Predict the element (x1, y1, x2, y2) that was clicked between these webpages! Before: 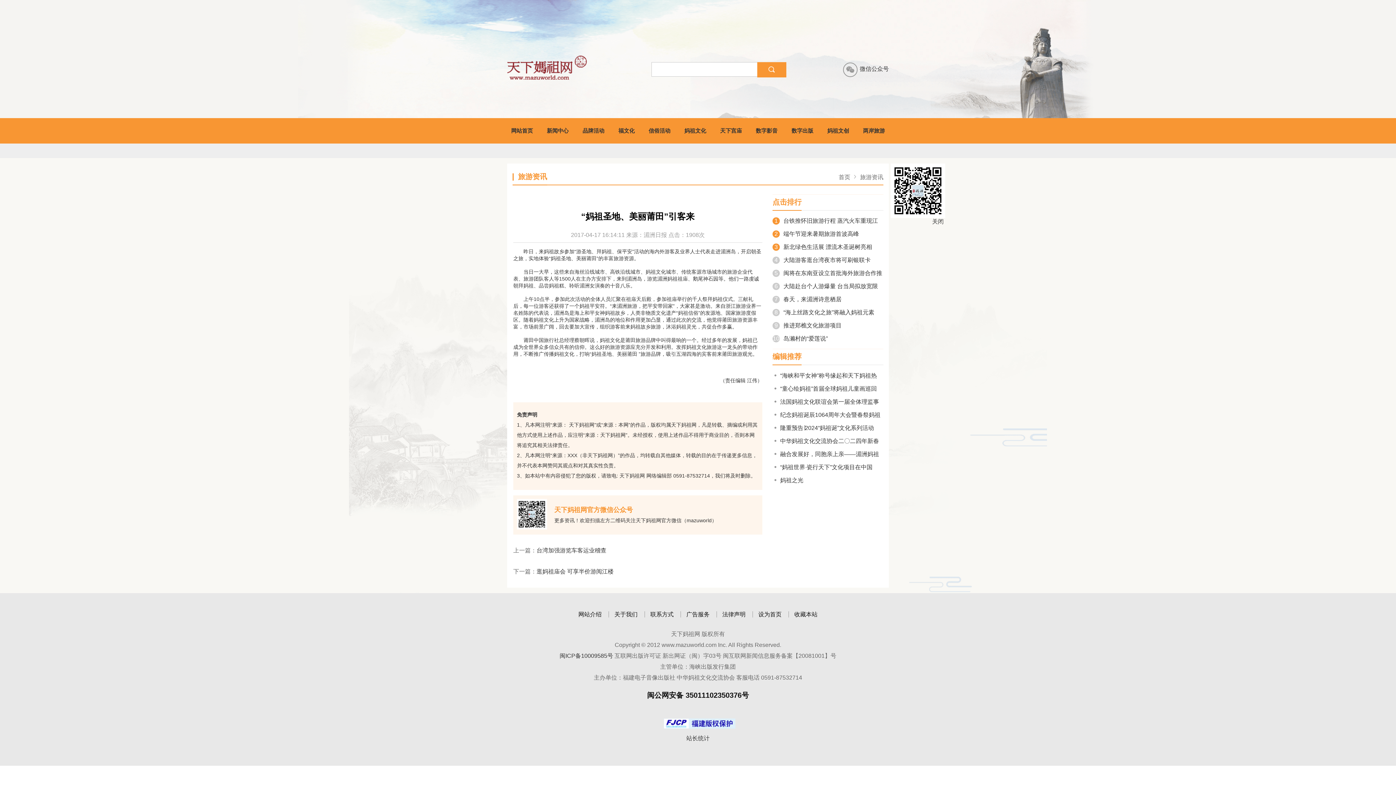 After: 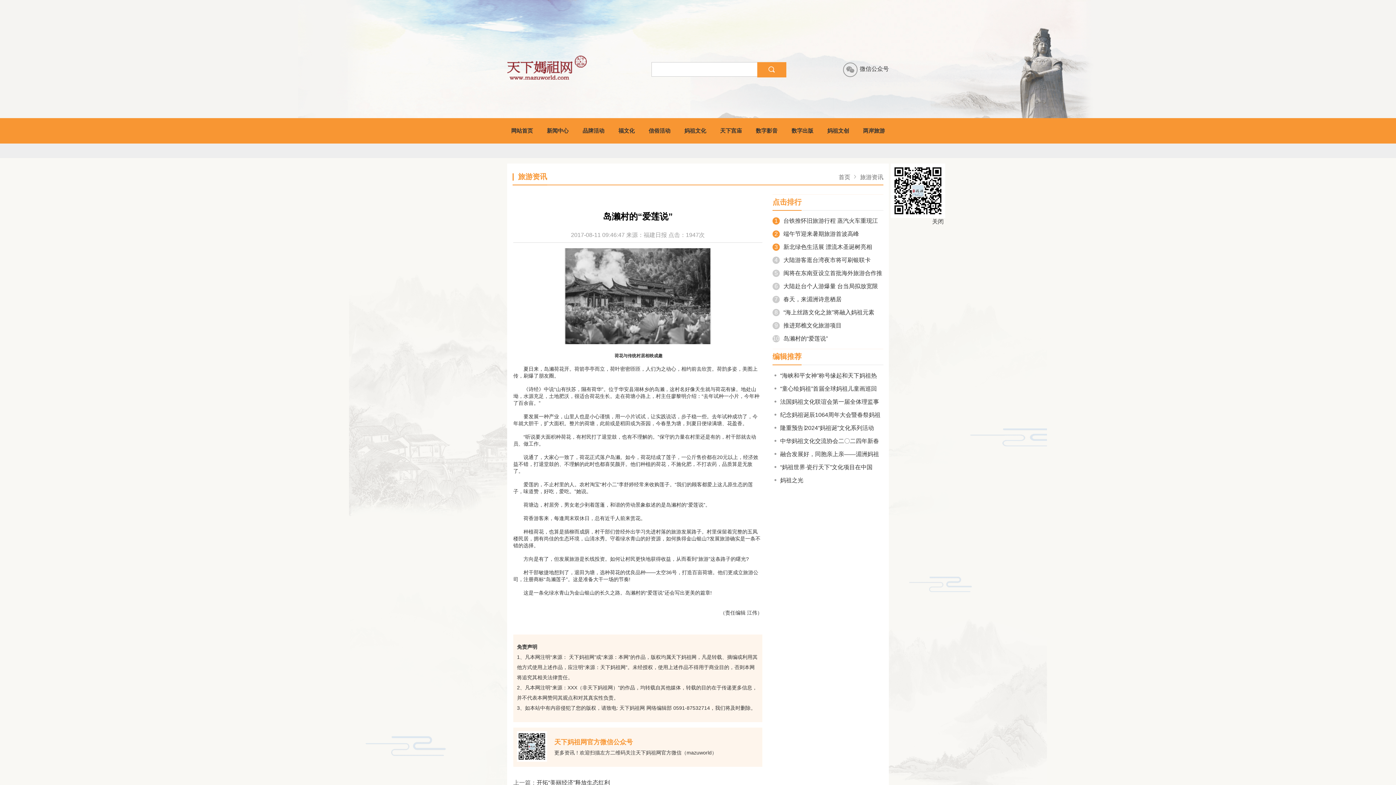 Action: label: 10岛濑村的“爱莲说” bbox: (772, 335, 828, 341)